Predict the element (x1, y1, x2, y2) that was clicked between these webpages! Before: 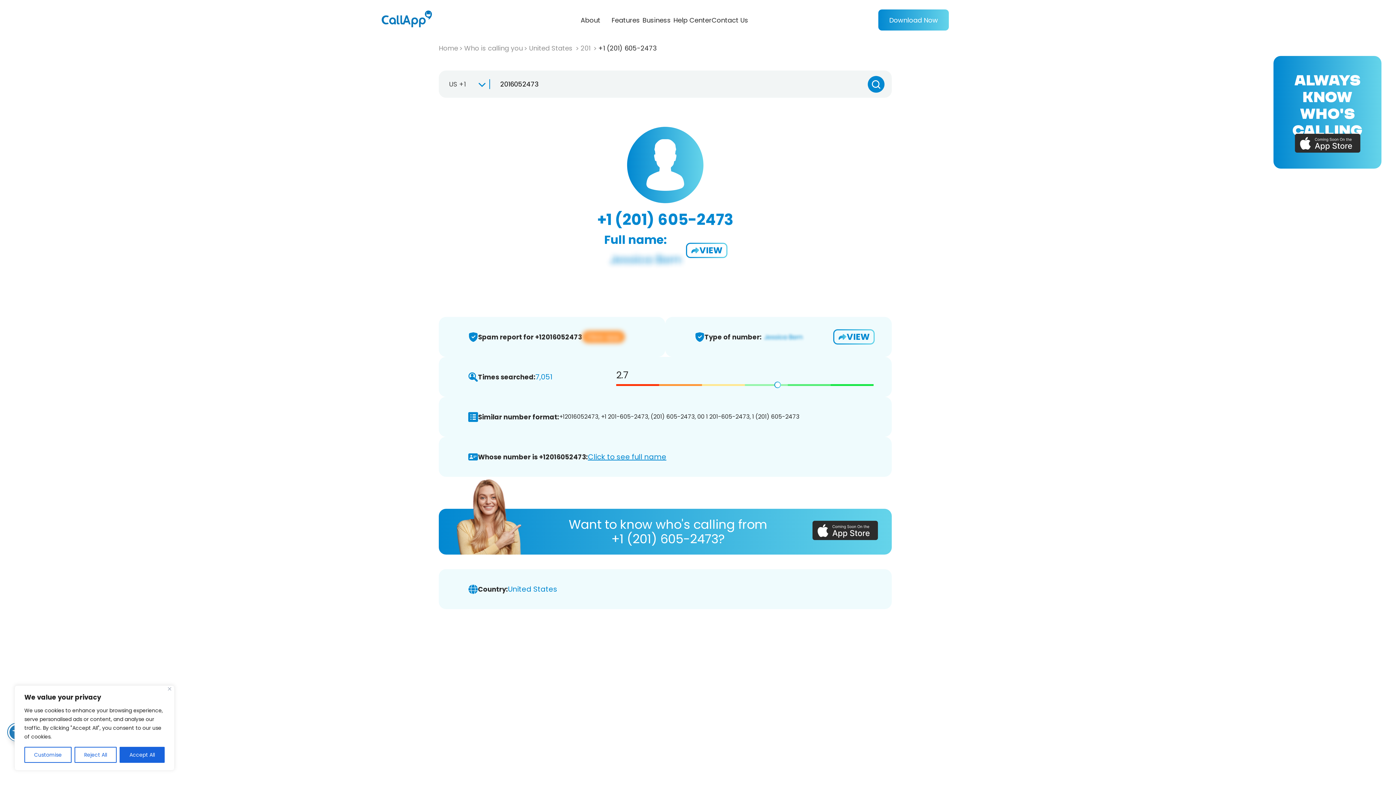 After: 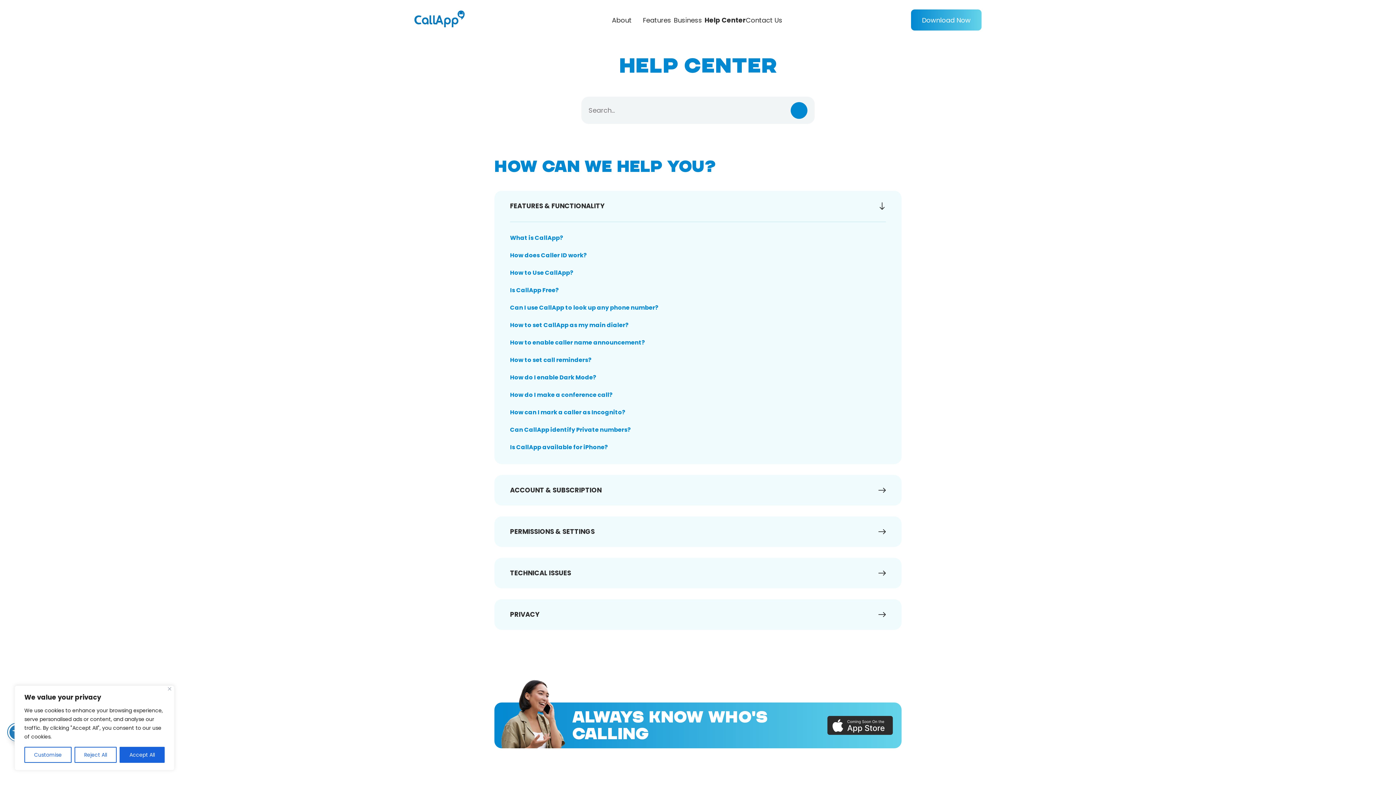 Action: label: Help Center bbox: (673, 15, 711, 24)